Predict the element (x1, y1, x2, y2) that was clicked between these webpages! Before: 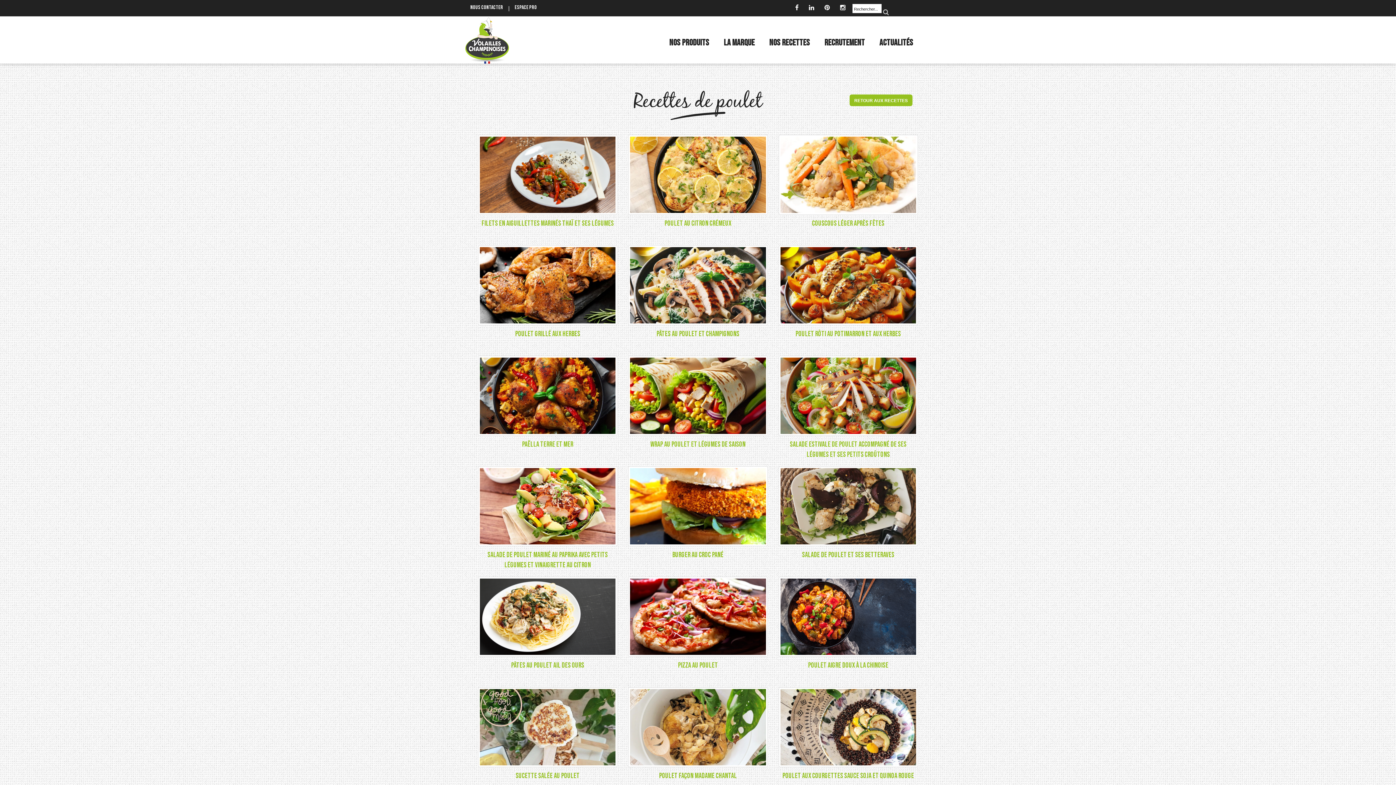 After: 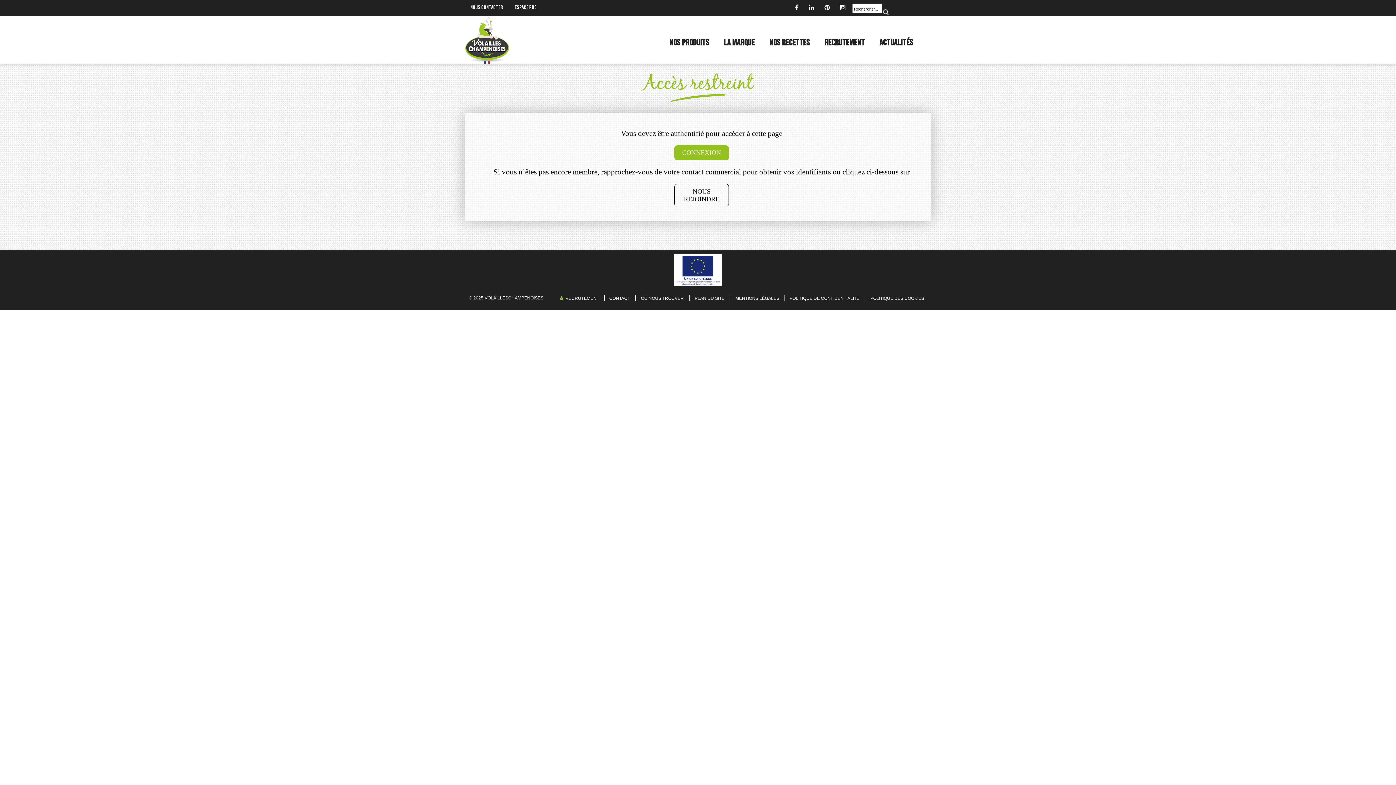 Action: bbox: (514, 0, 537, 15) label: Espace pro